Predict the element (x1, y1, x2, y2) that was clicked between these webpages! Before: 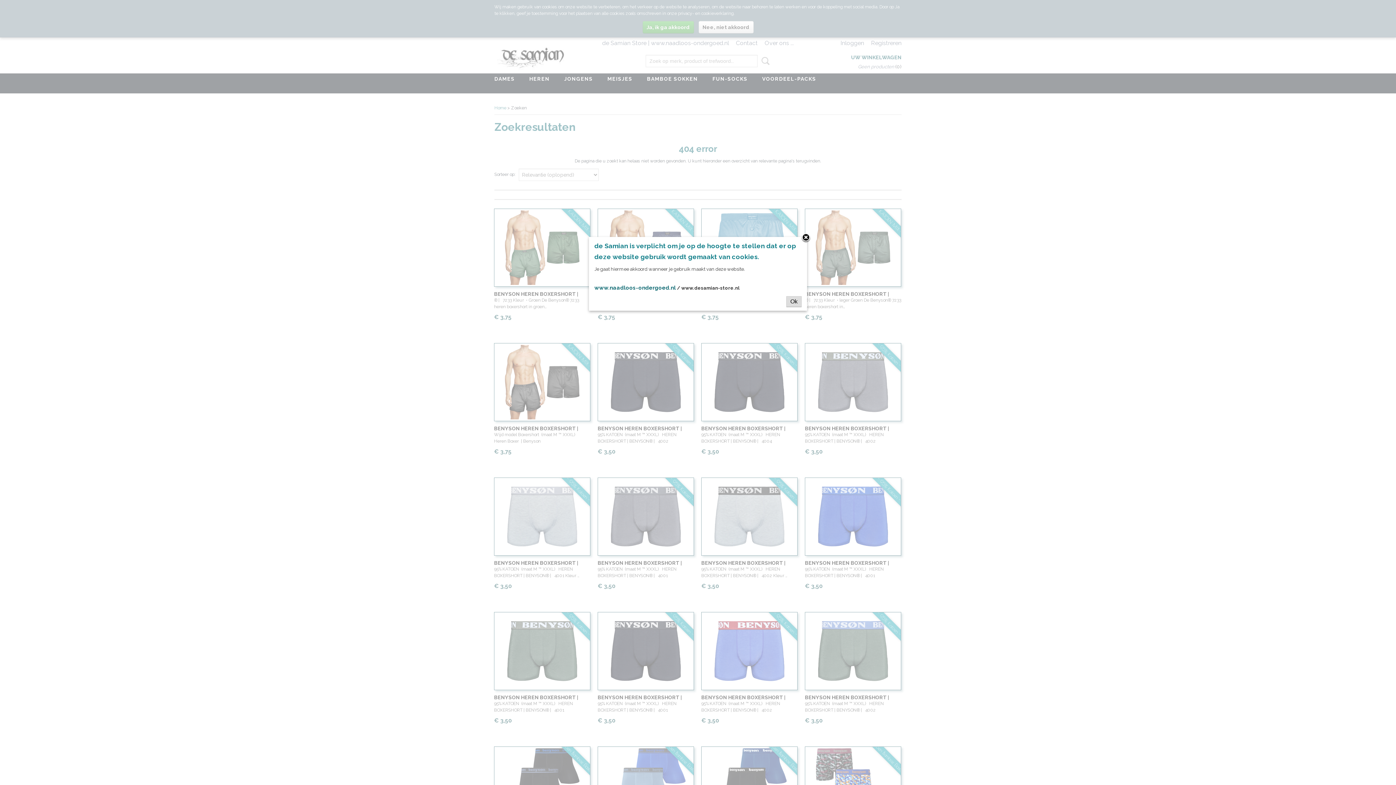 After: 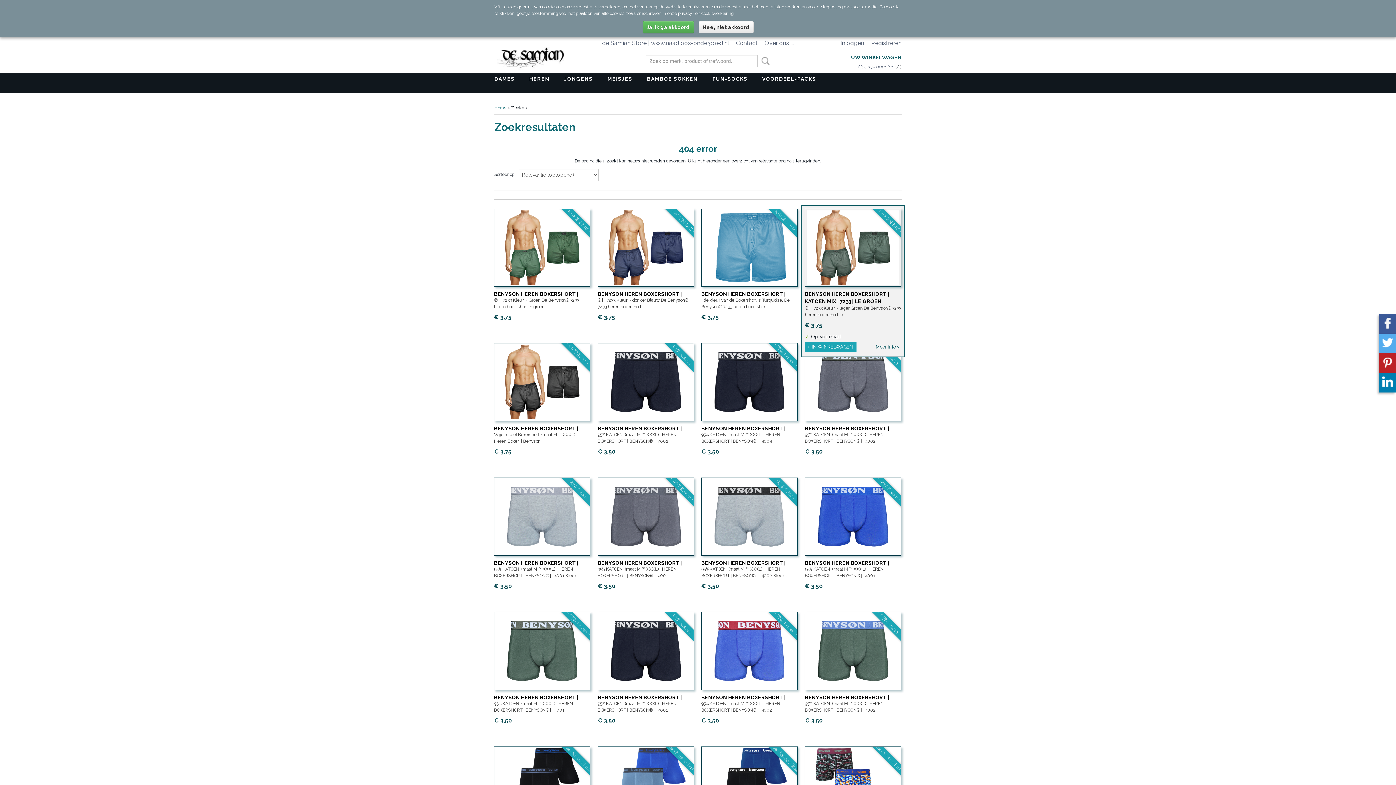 Action: bbox: (801, 233, 810, 242)